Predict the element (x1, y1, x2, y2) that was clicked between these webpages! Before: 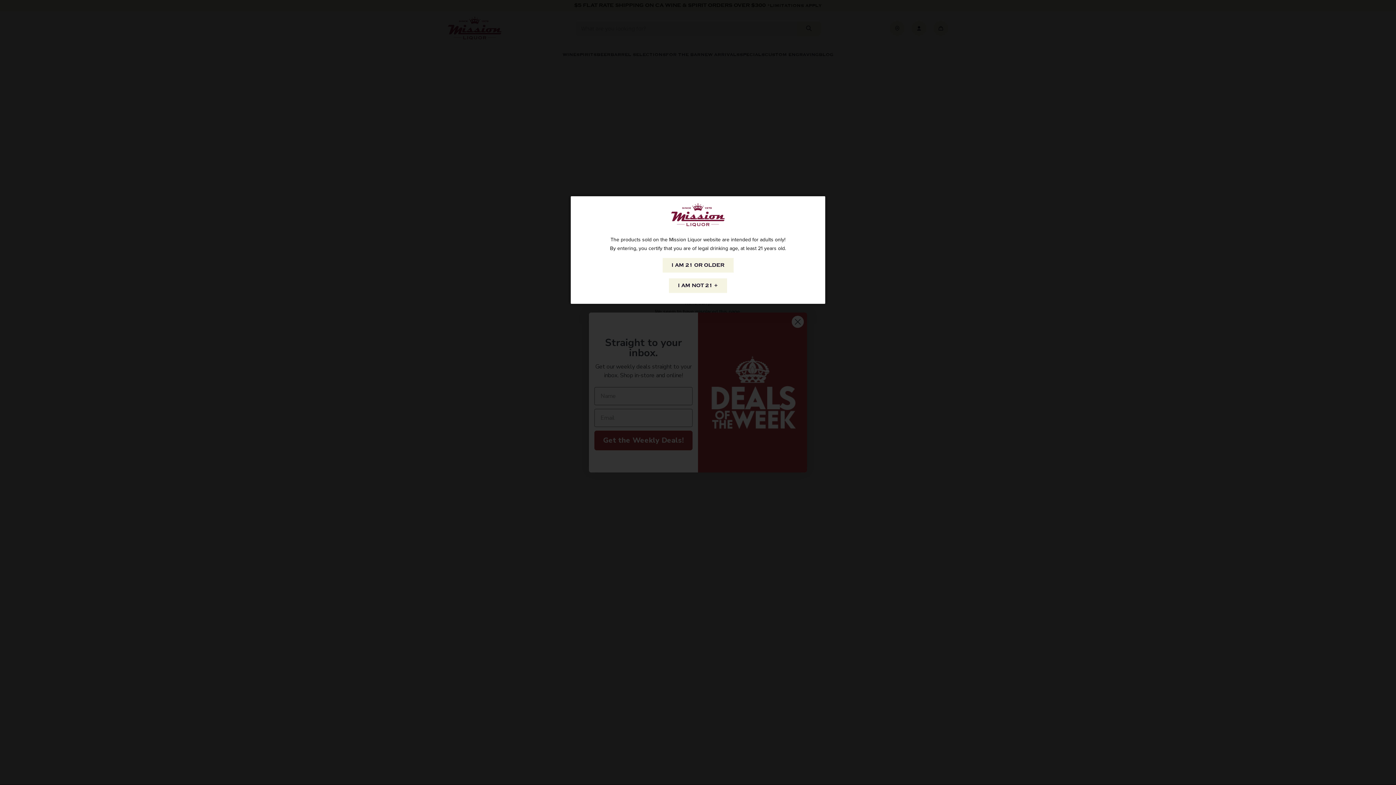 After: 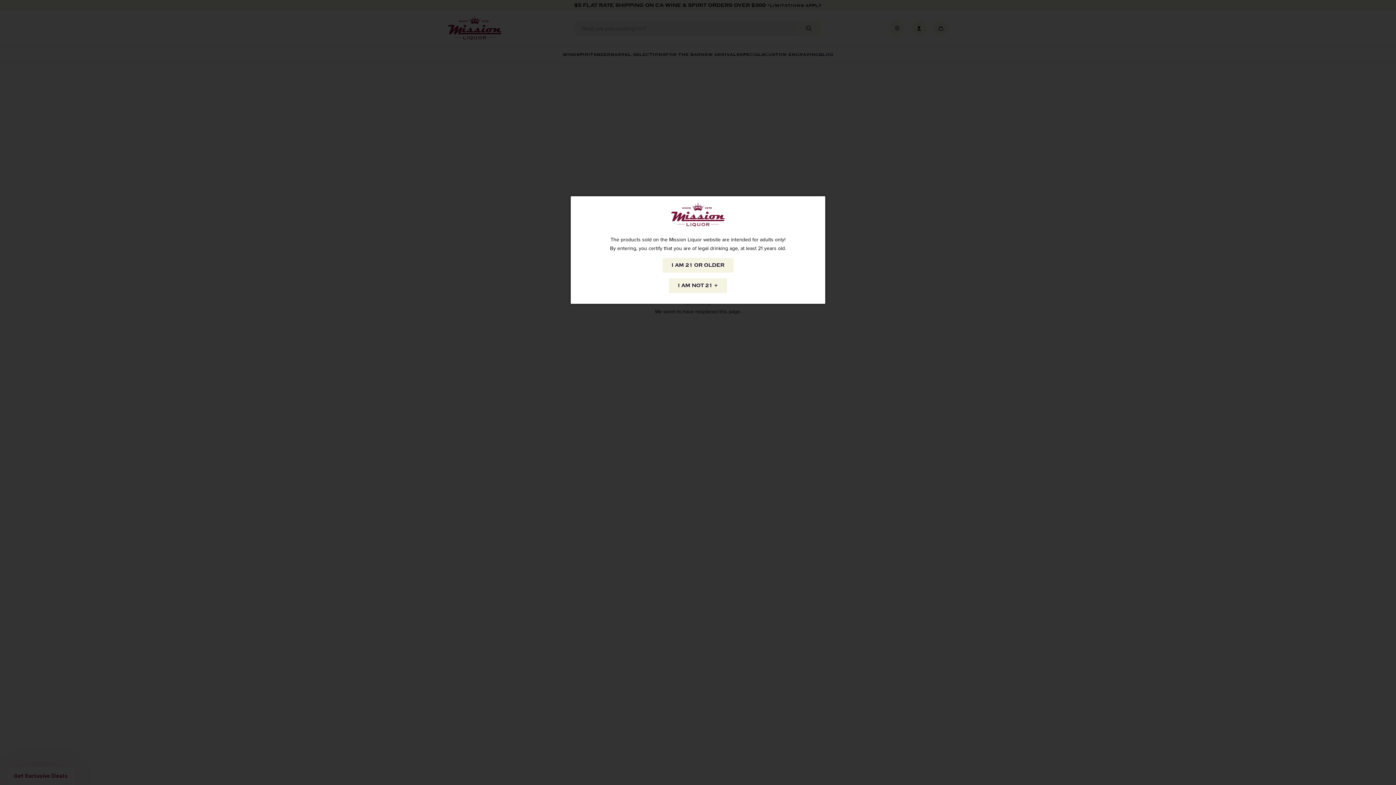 Action: label: I AM NOT 21 + bbox: (669, 278, 727, 293)